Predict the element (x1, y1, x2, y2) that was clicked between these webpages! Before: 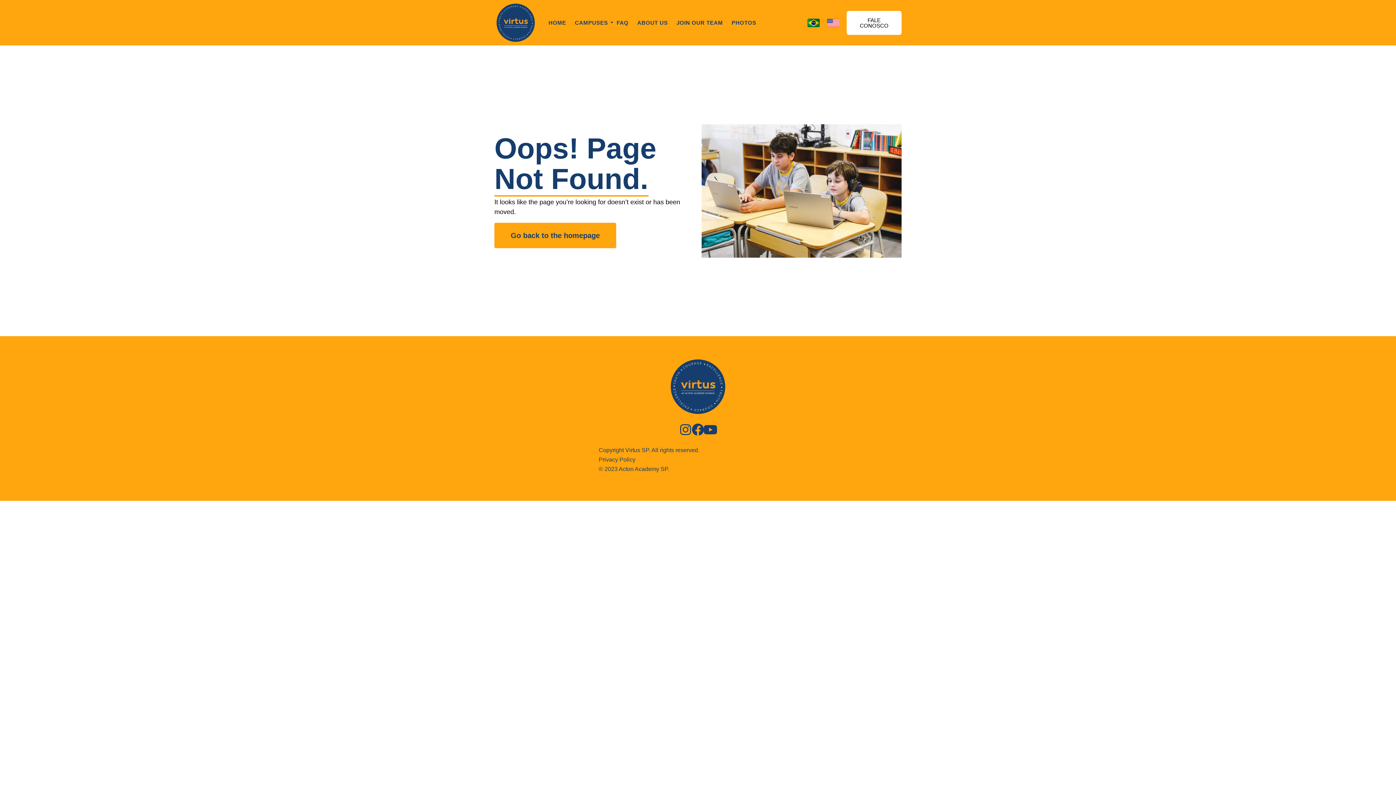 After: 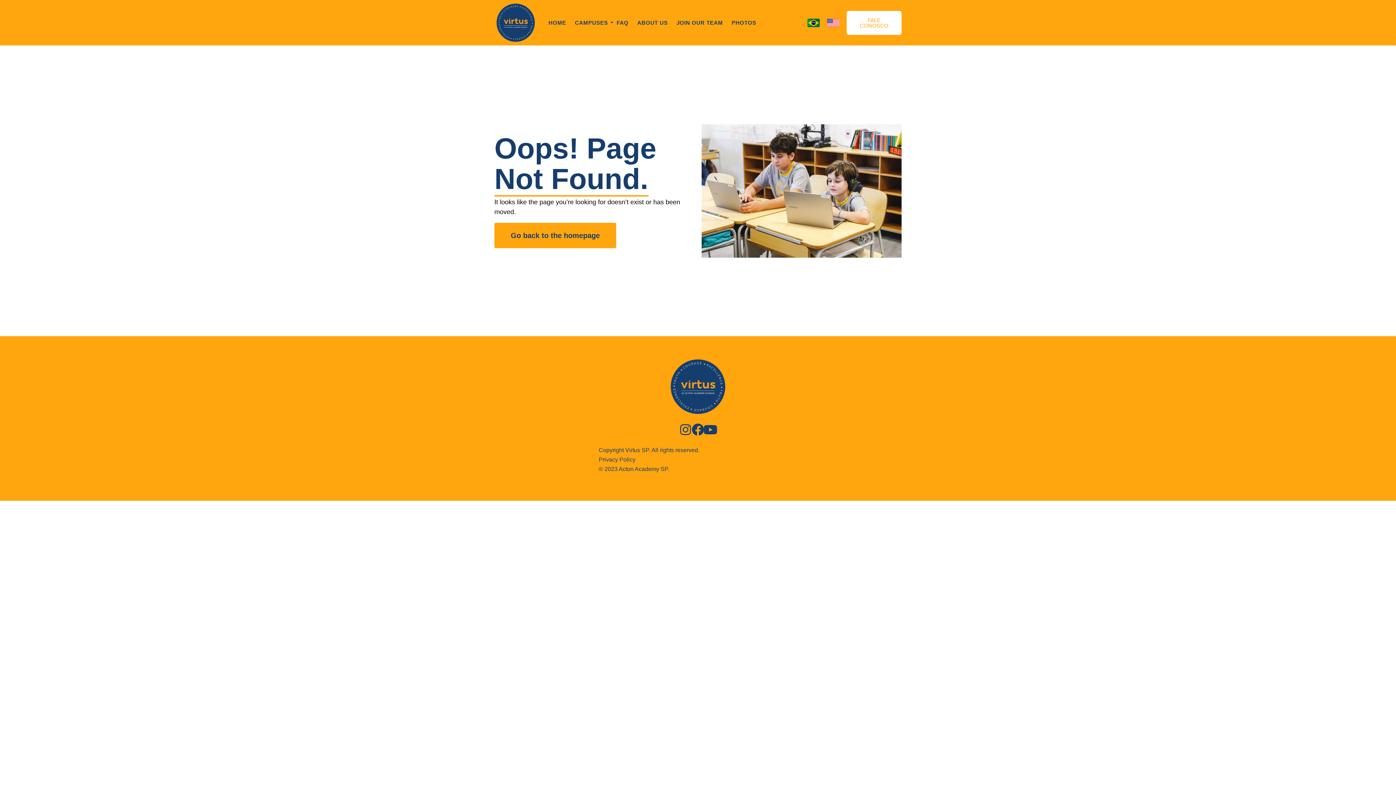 Action: bbox: (846, 10, 901, 34) label: FALE CONOSCO